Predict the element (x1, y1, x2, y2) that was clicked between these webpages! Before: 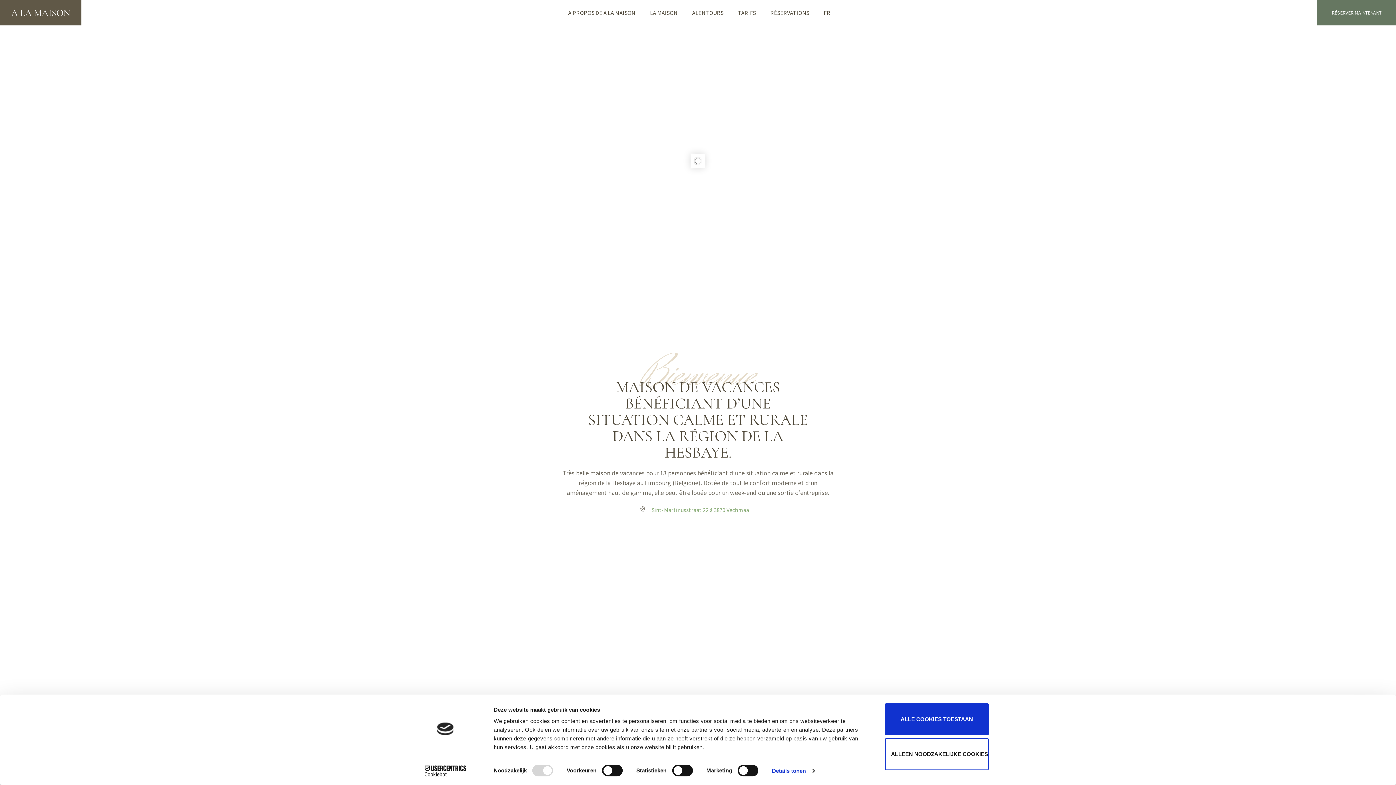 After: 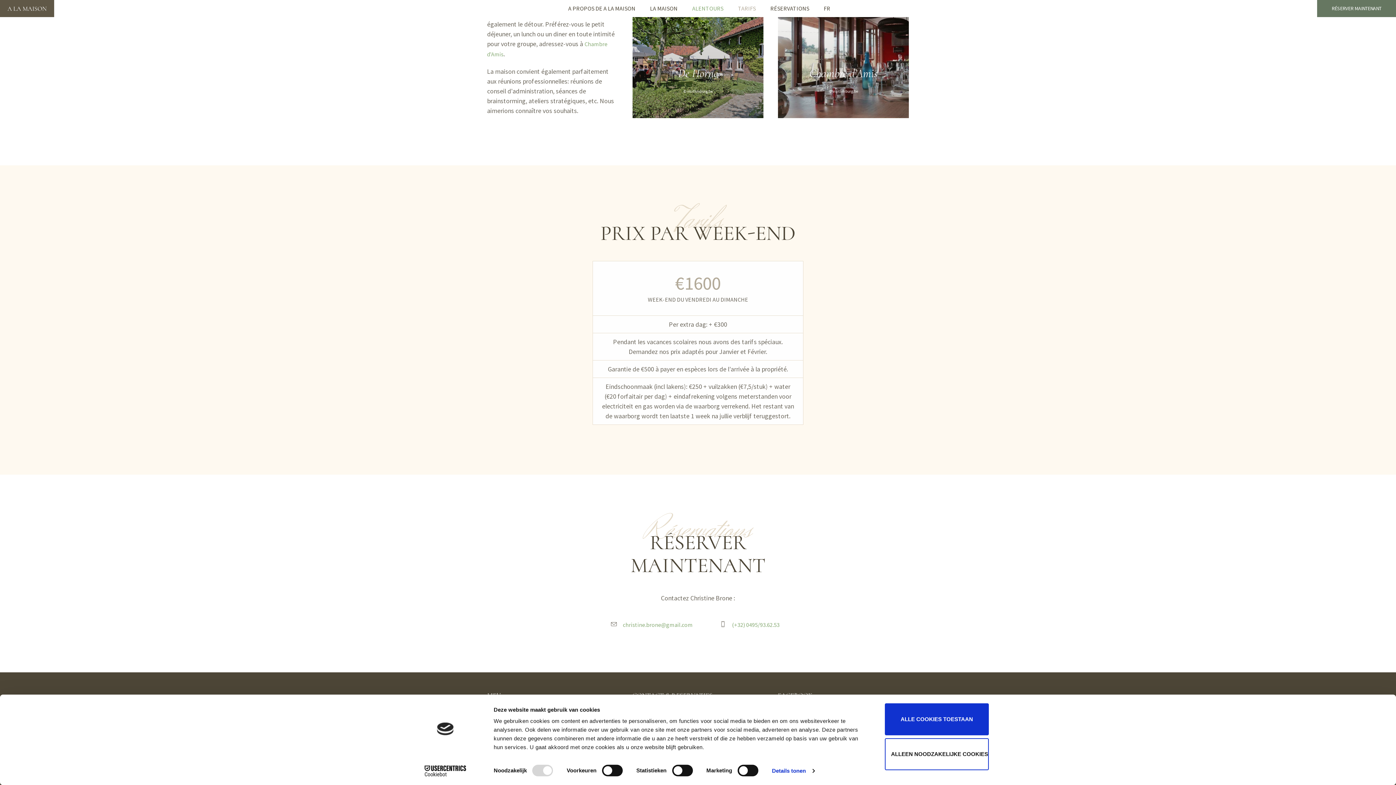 Action: label: TARIFS bbox: (730, 0, 763, 25)